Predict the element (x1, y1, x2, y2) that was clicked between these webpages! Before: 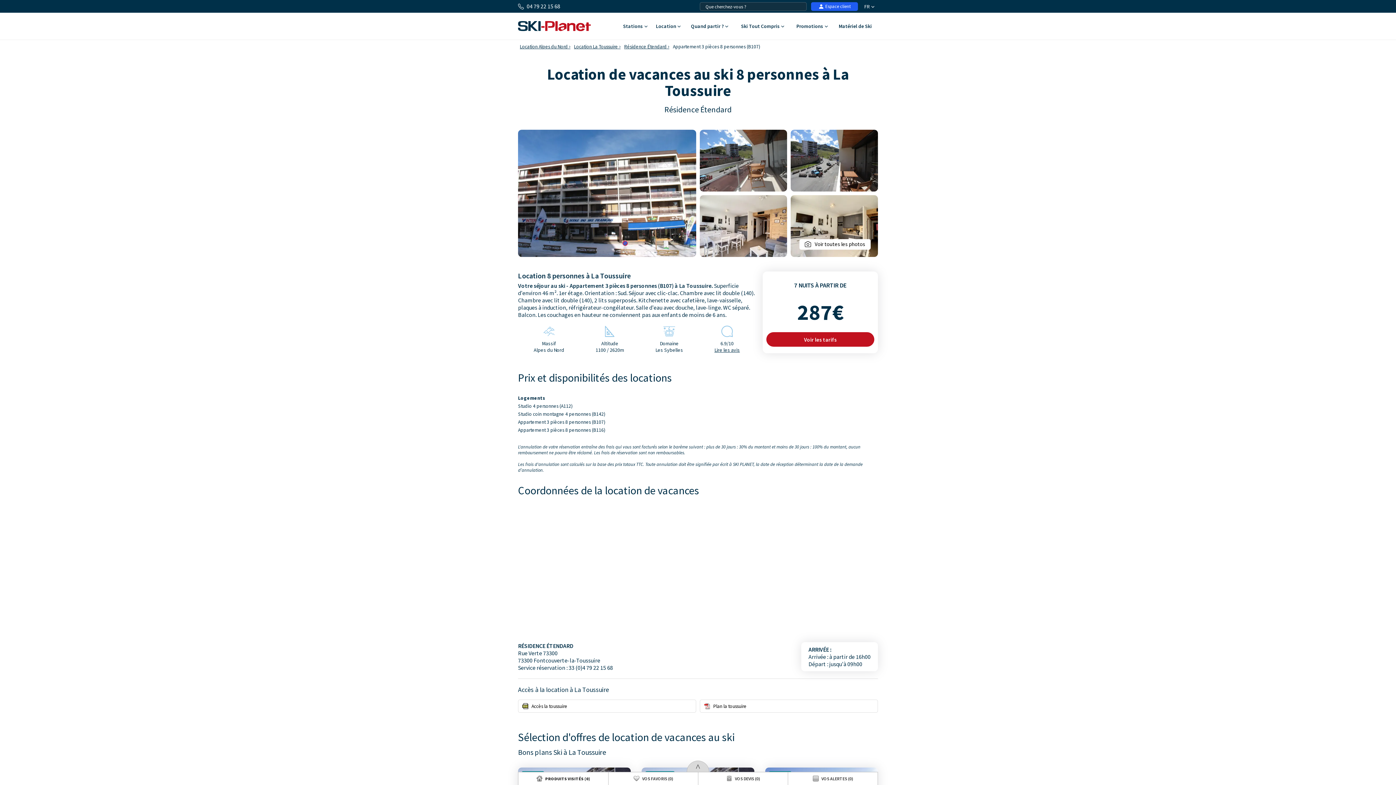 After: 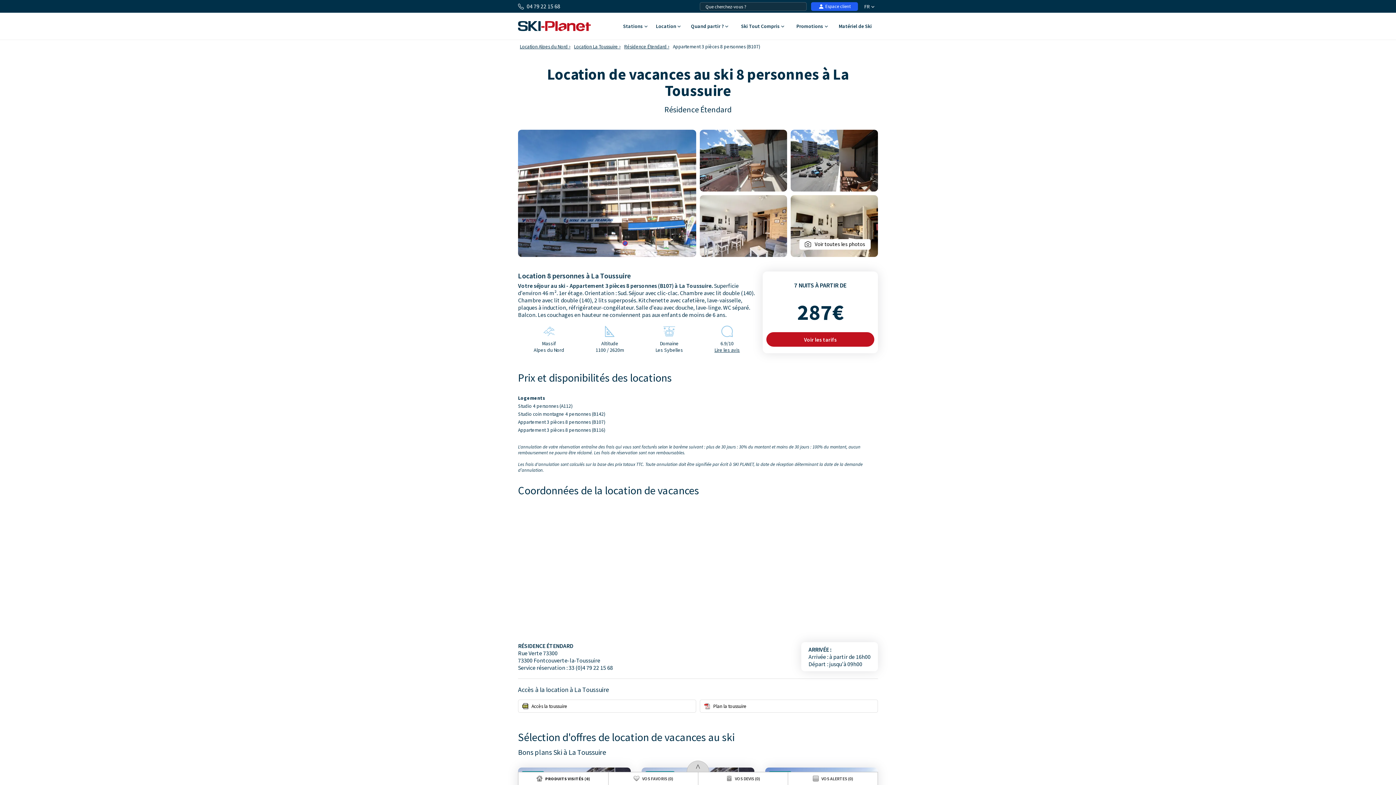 Action: label:  Voir toutes les photos bbox: (799, 239, 870, 249)